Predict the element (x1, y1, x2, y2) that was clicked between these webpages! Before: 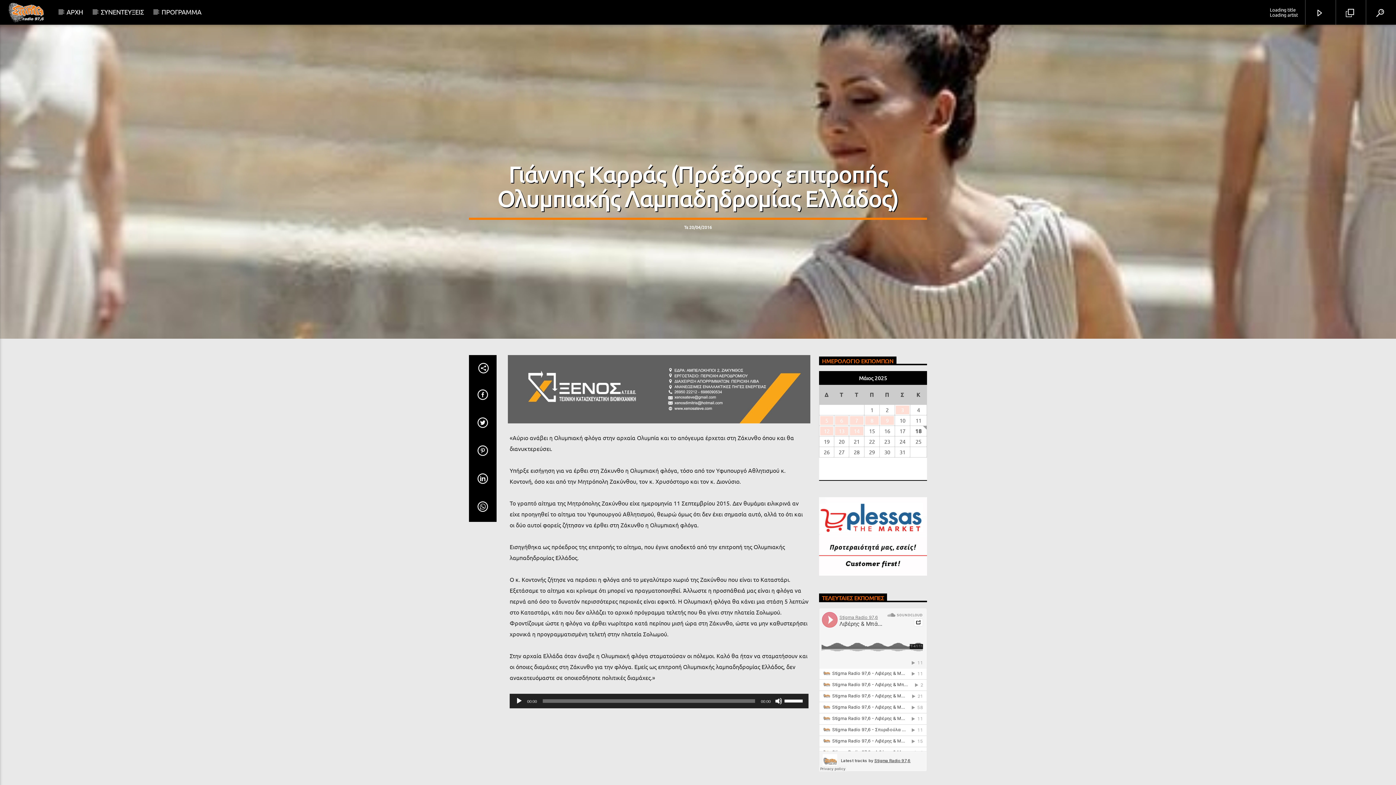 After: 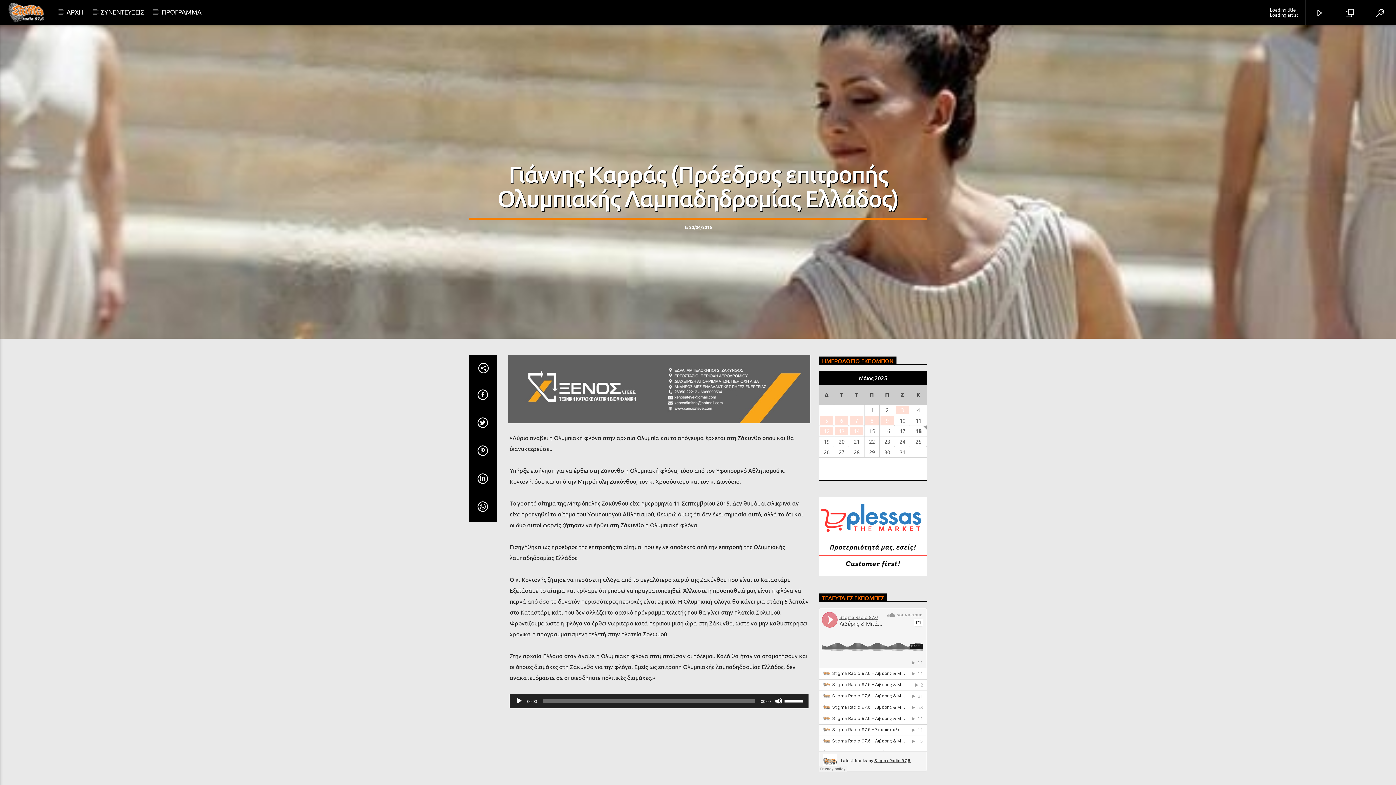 Action: bbox: (819, 497, 927, 576)